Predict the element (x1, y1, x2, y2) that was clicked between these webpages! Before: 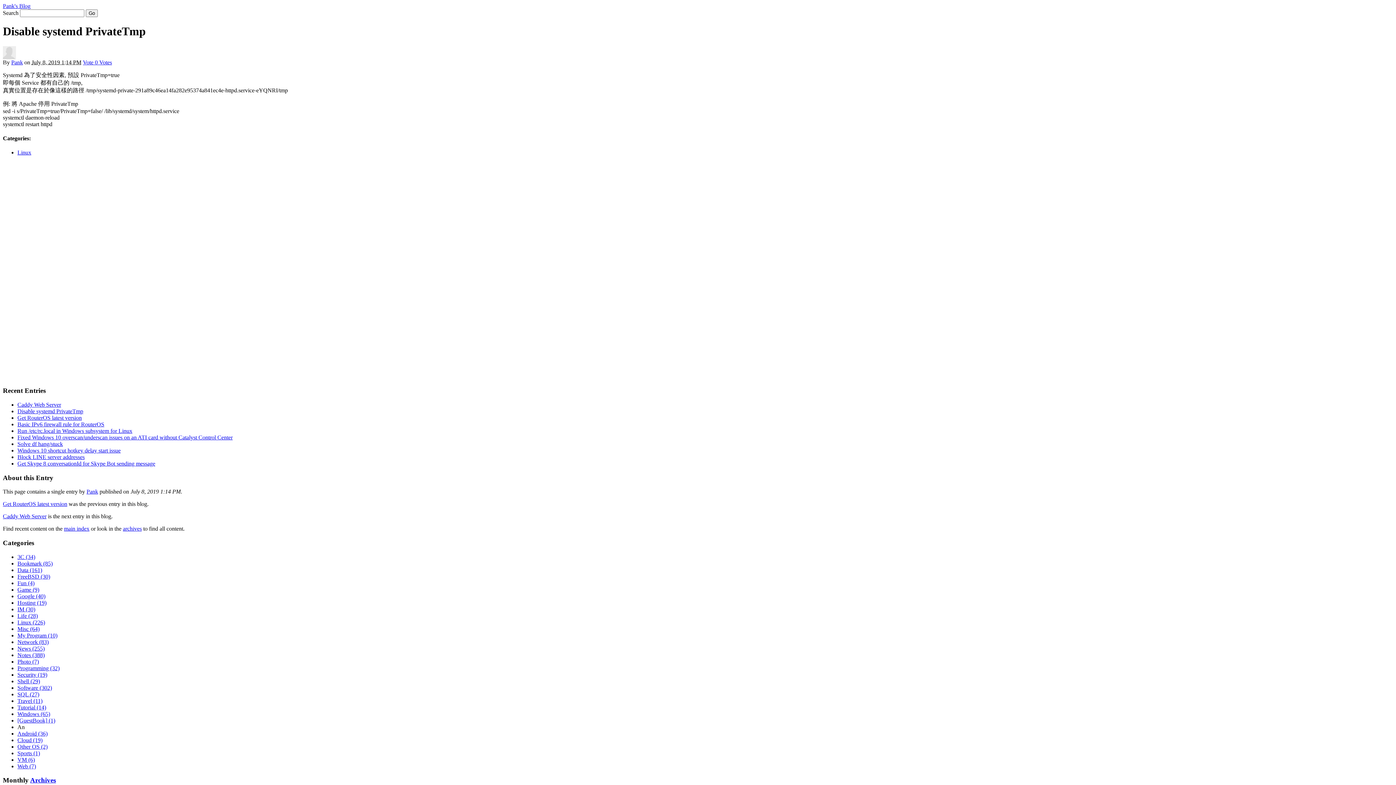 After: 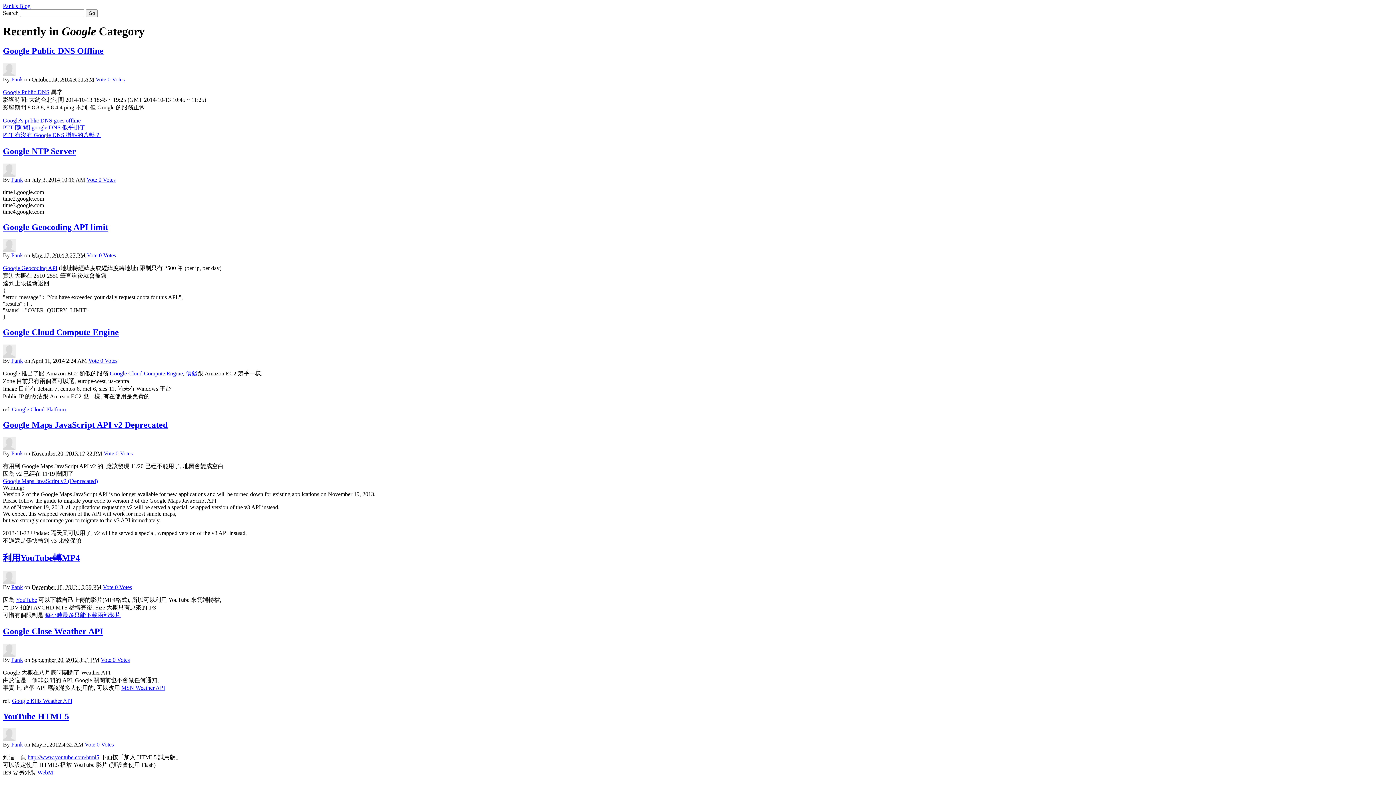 Action: label: Google (40) bbox: (17, 593, 45, 599)